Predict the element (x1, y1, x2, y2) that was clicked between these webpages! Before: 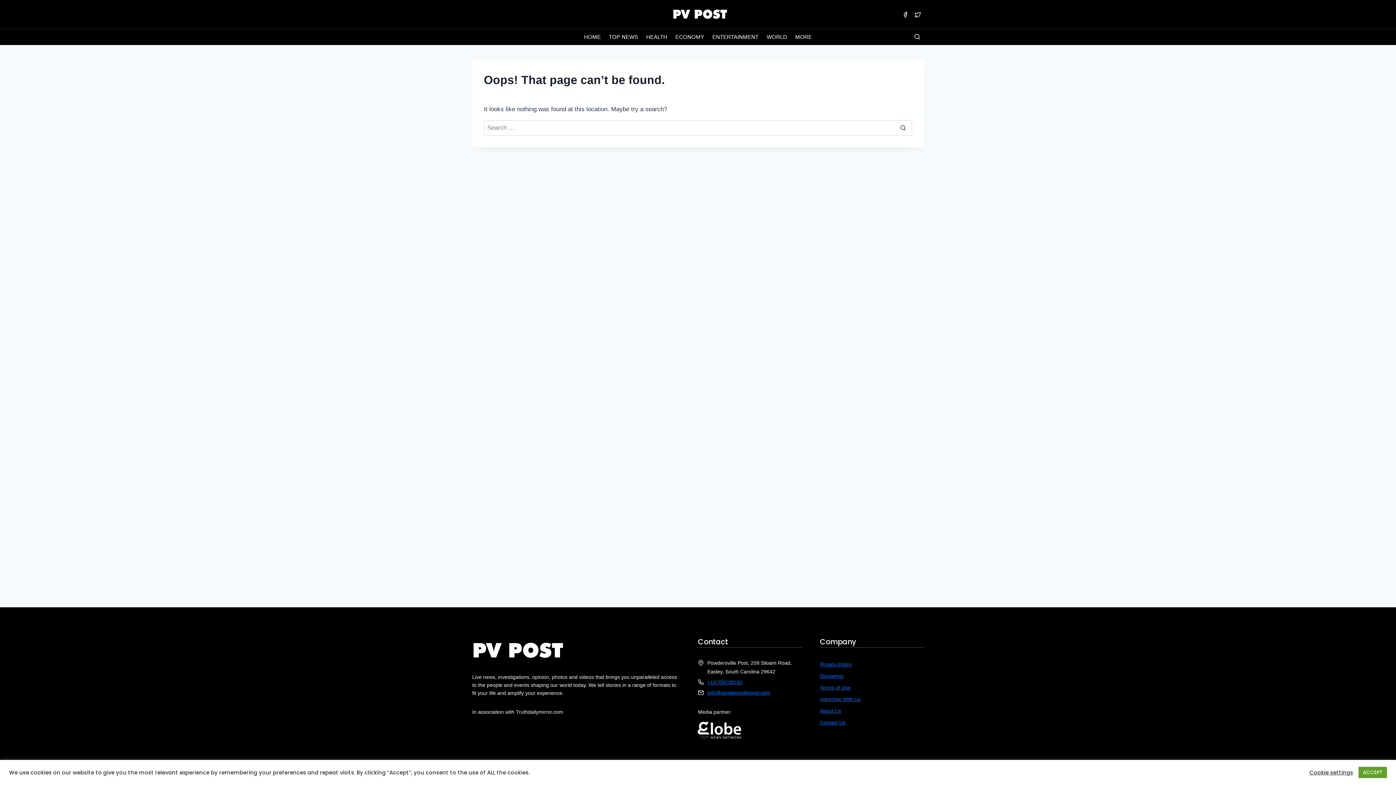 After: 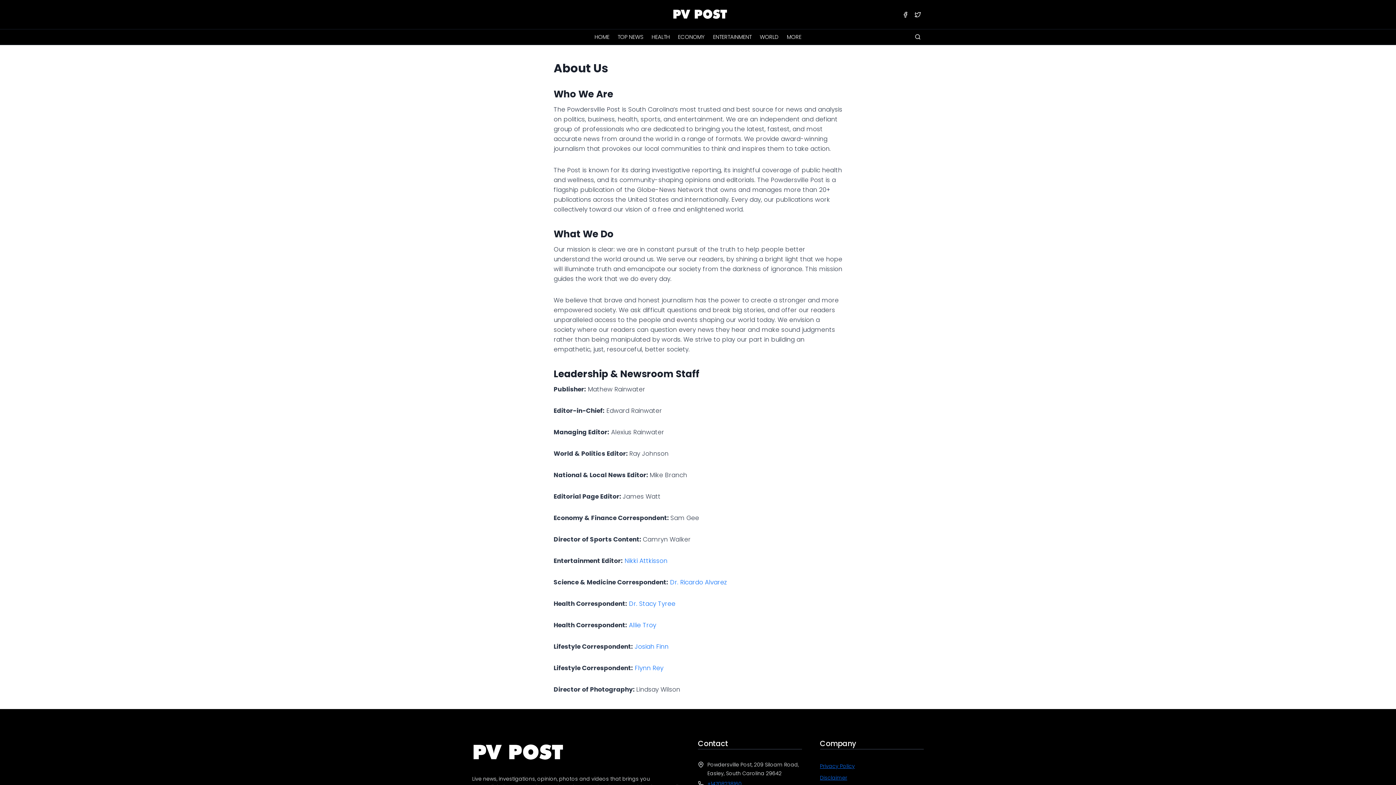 Action: label: About Us
 bbox: (820, 708, 841, 714)